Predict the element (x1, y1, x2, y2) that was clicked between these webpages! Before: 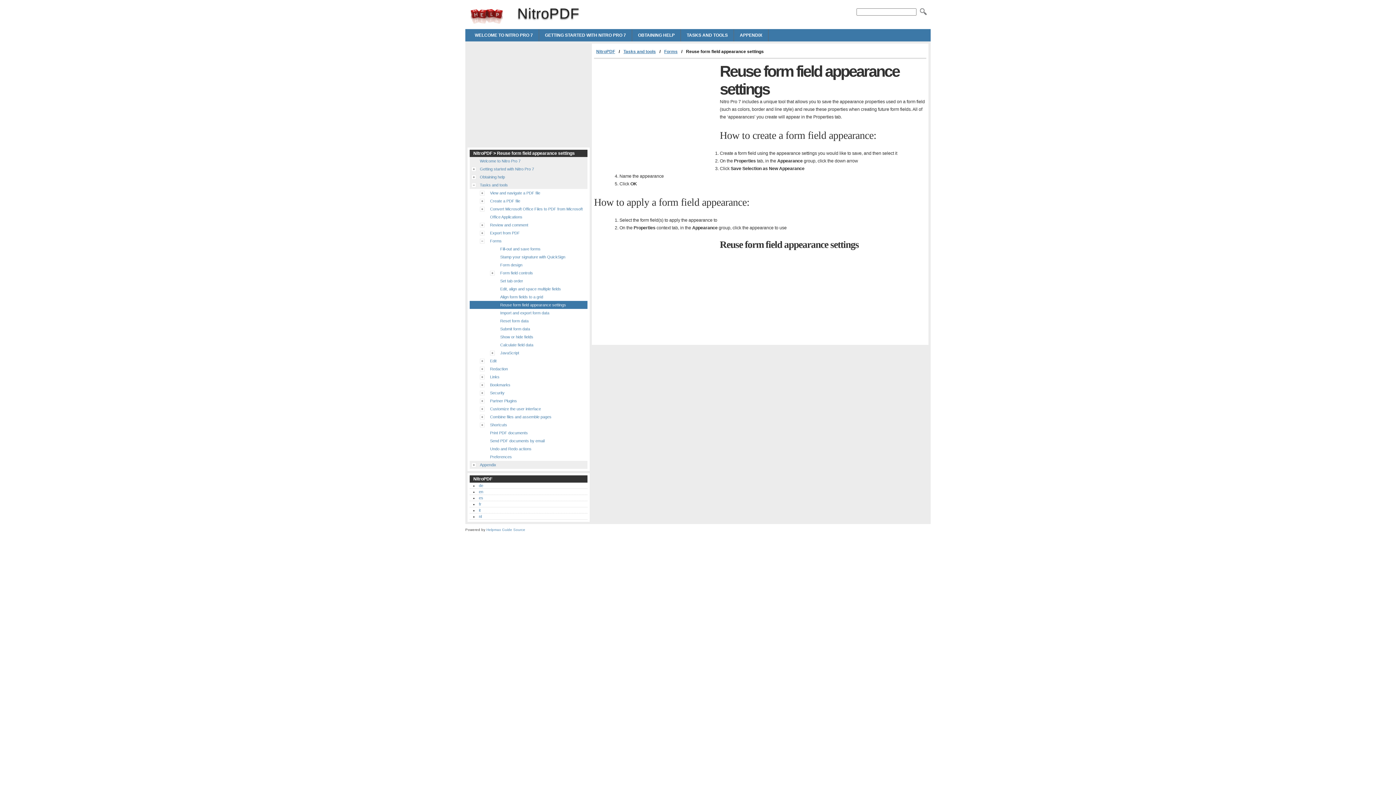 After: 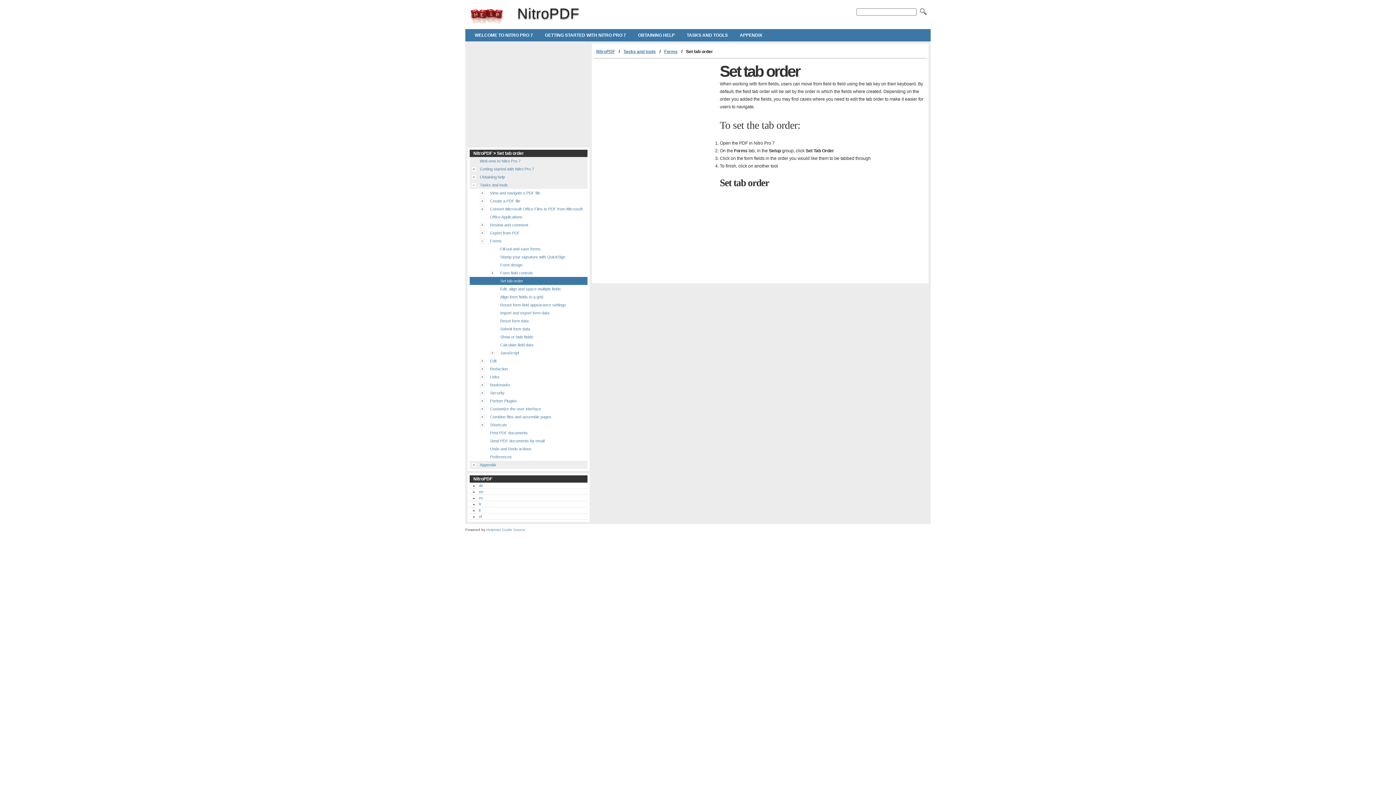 Action: bbox: (500, 277, 523, 285) label: Set tab order